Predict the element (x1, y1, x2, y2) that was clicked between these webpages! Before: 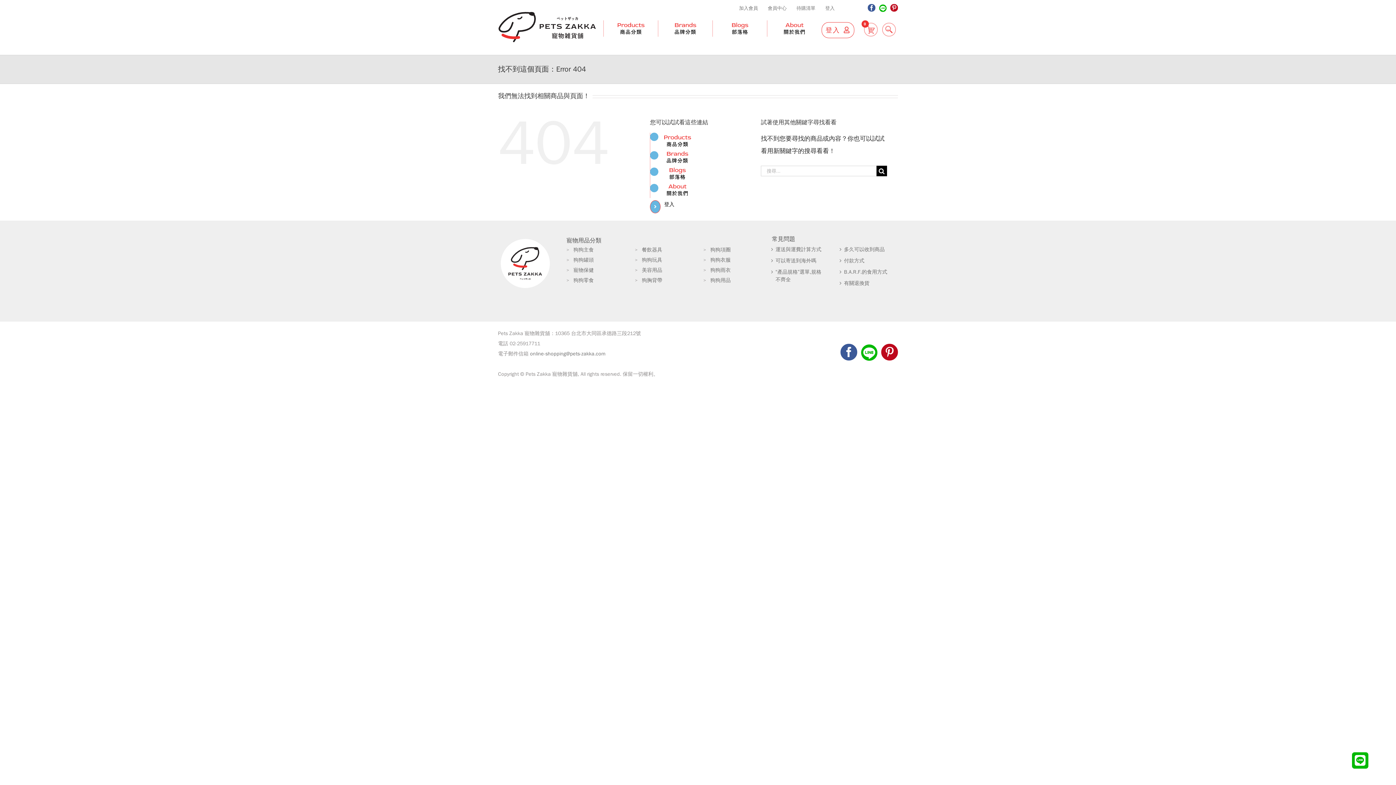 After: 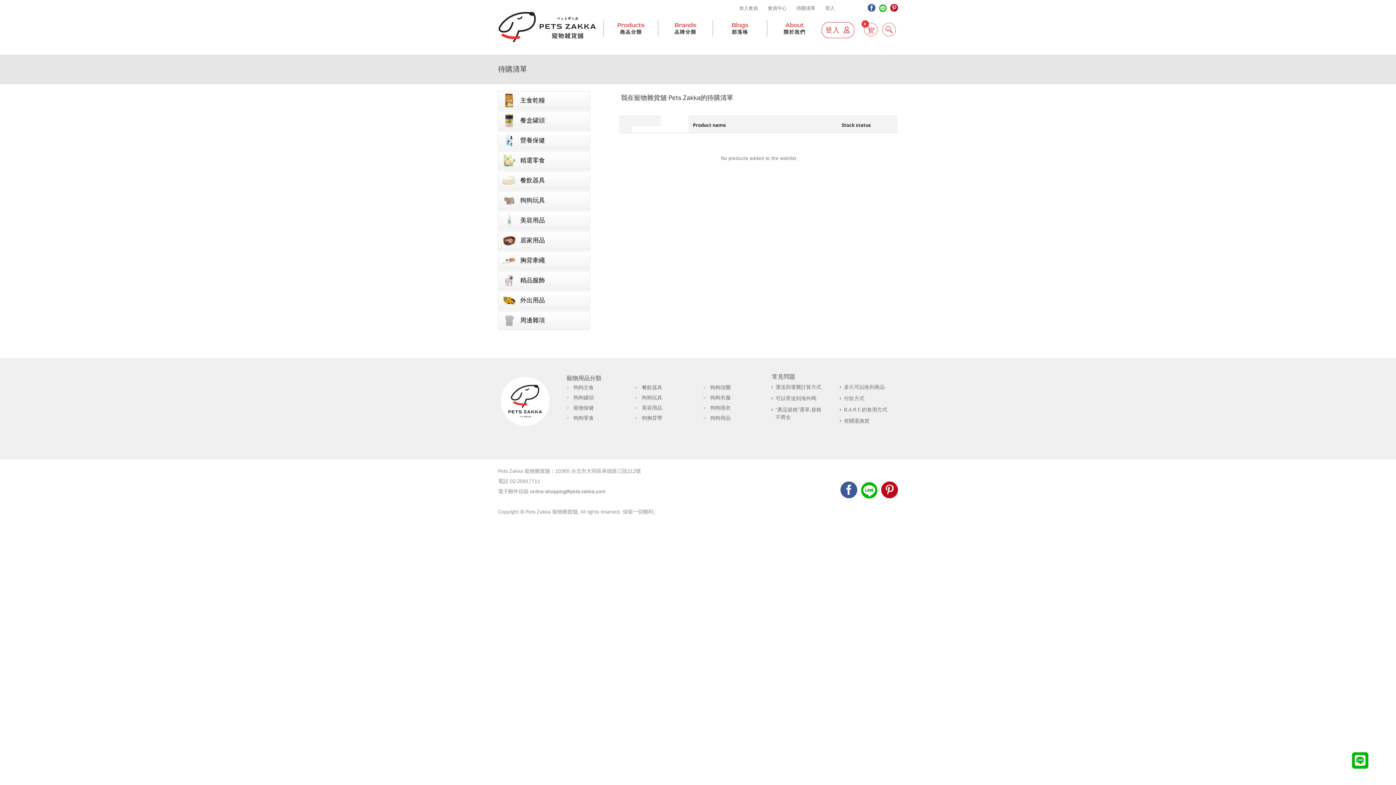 Action: label: 待購清單 bbox: (792, 0, 820, 16)